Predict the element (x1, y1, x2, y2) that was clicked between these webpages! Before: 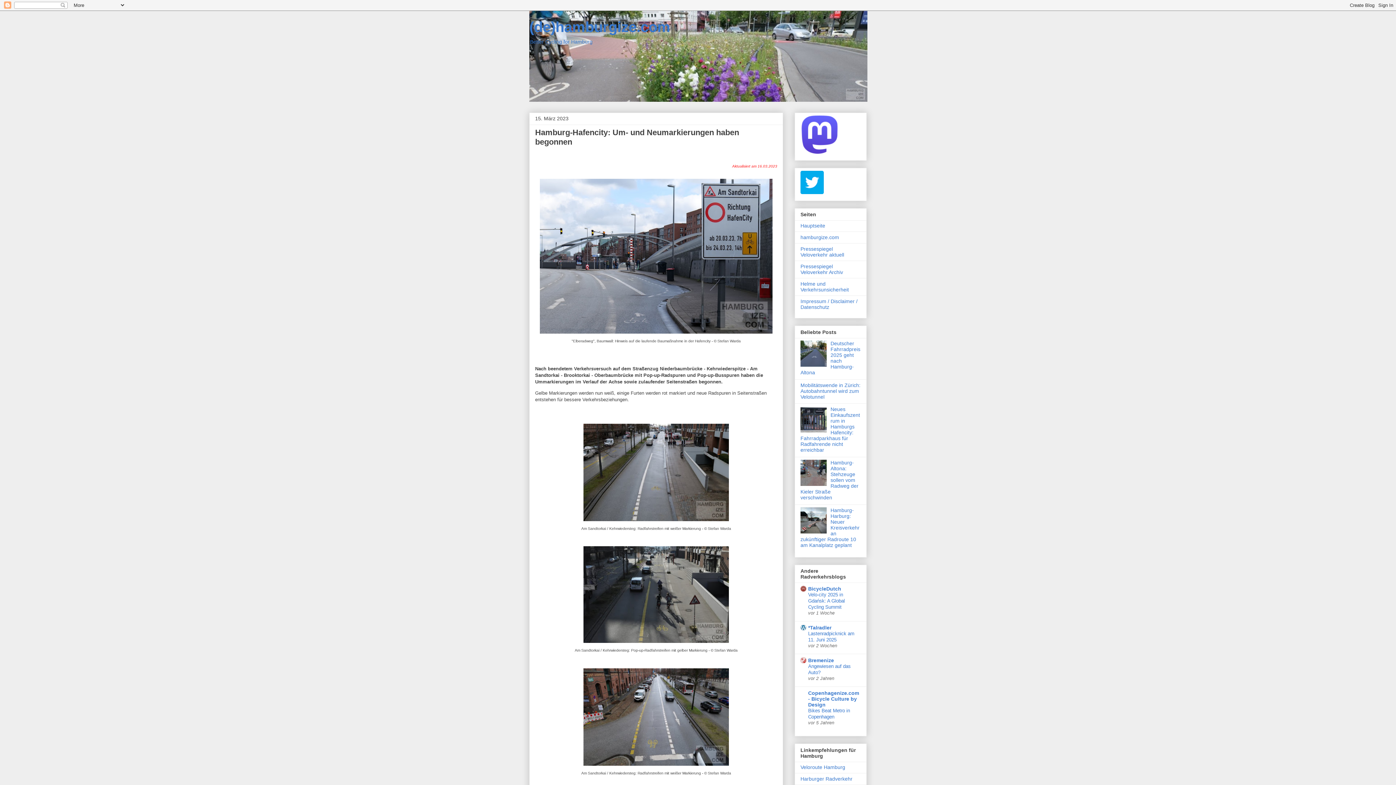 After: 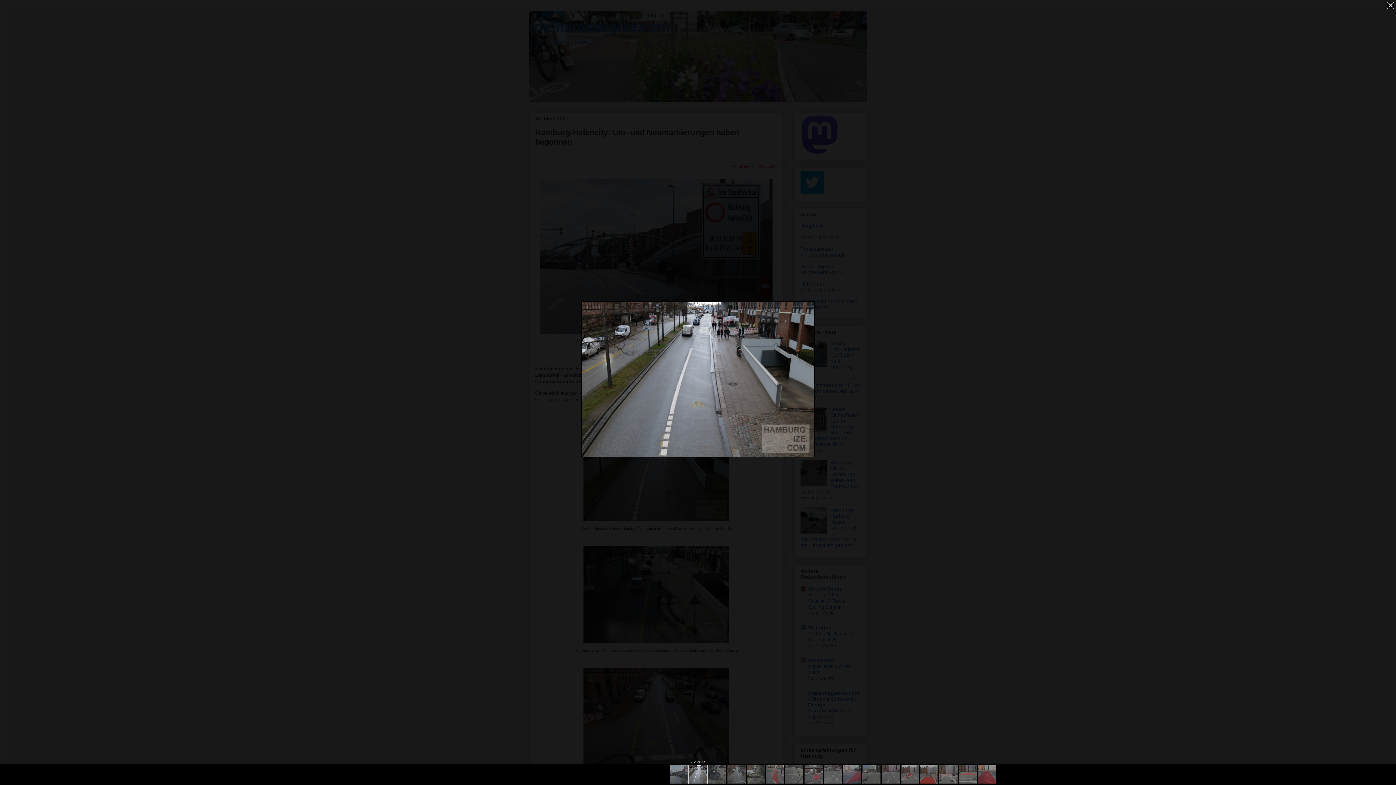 Action: bbox: (580, 520, 732, 525)